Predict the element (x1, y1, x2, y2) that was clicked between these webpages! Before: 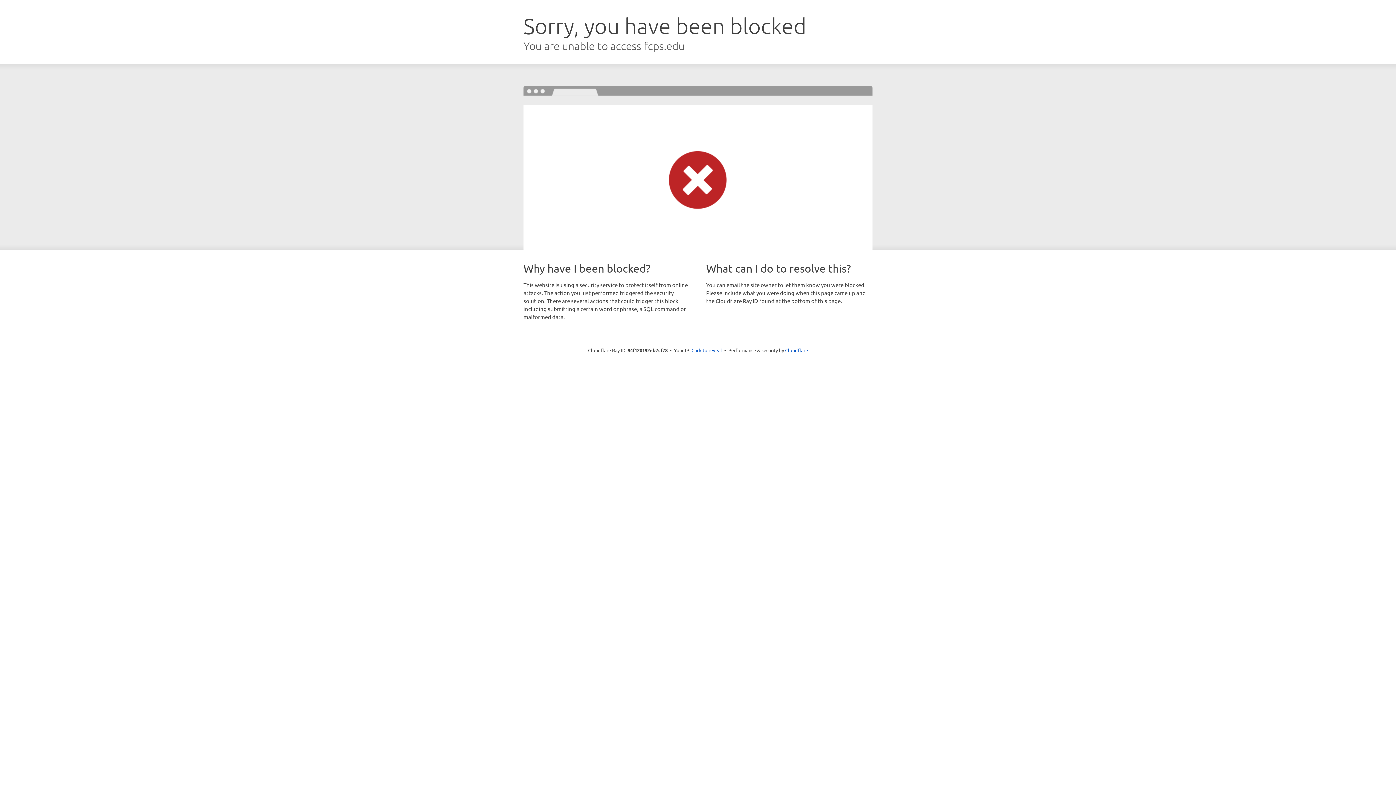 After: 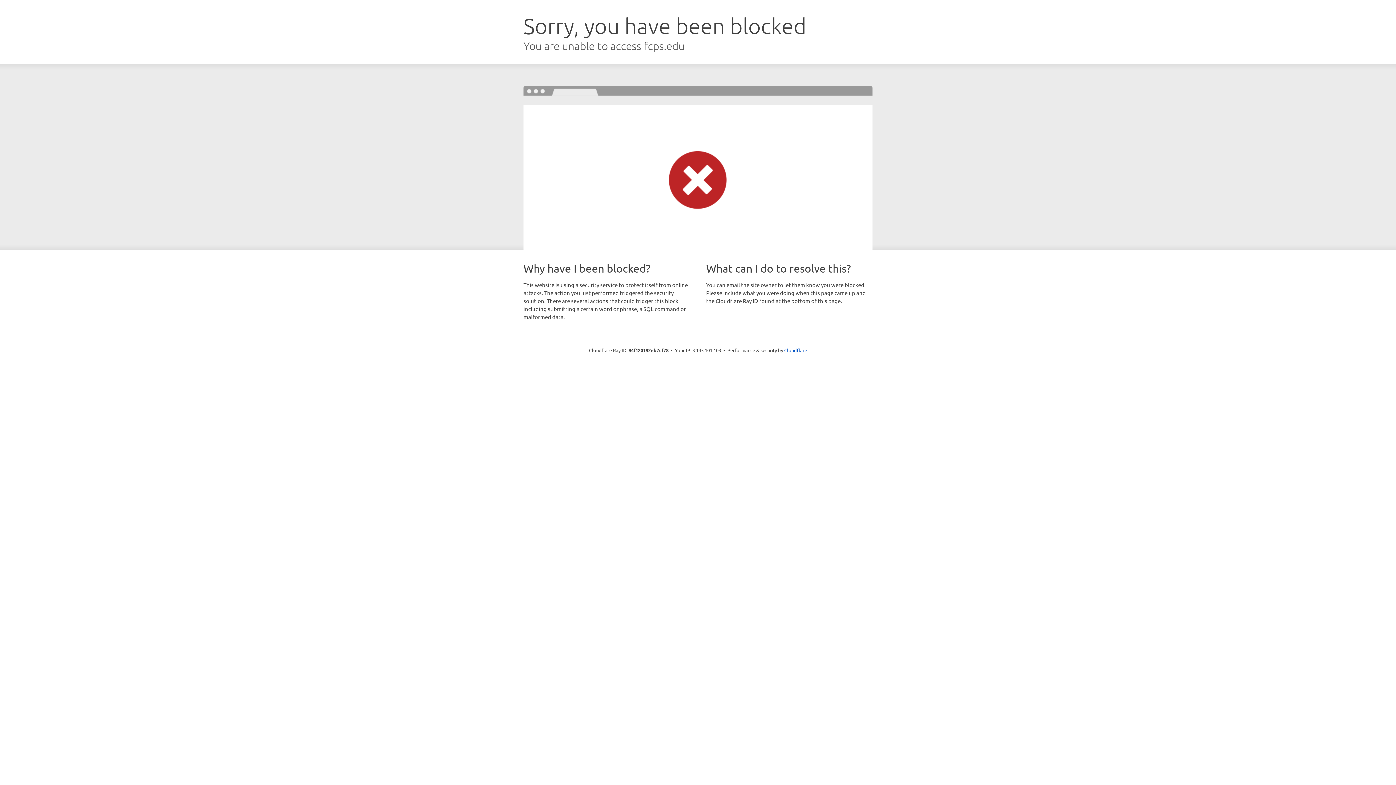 Action: label: Click to reveal bbox: (691, 346, 722, 353)